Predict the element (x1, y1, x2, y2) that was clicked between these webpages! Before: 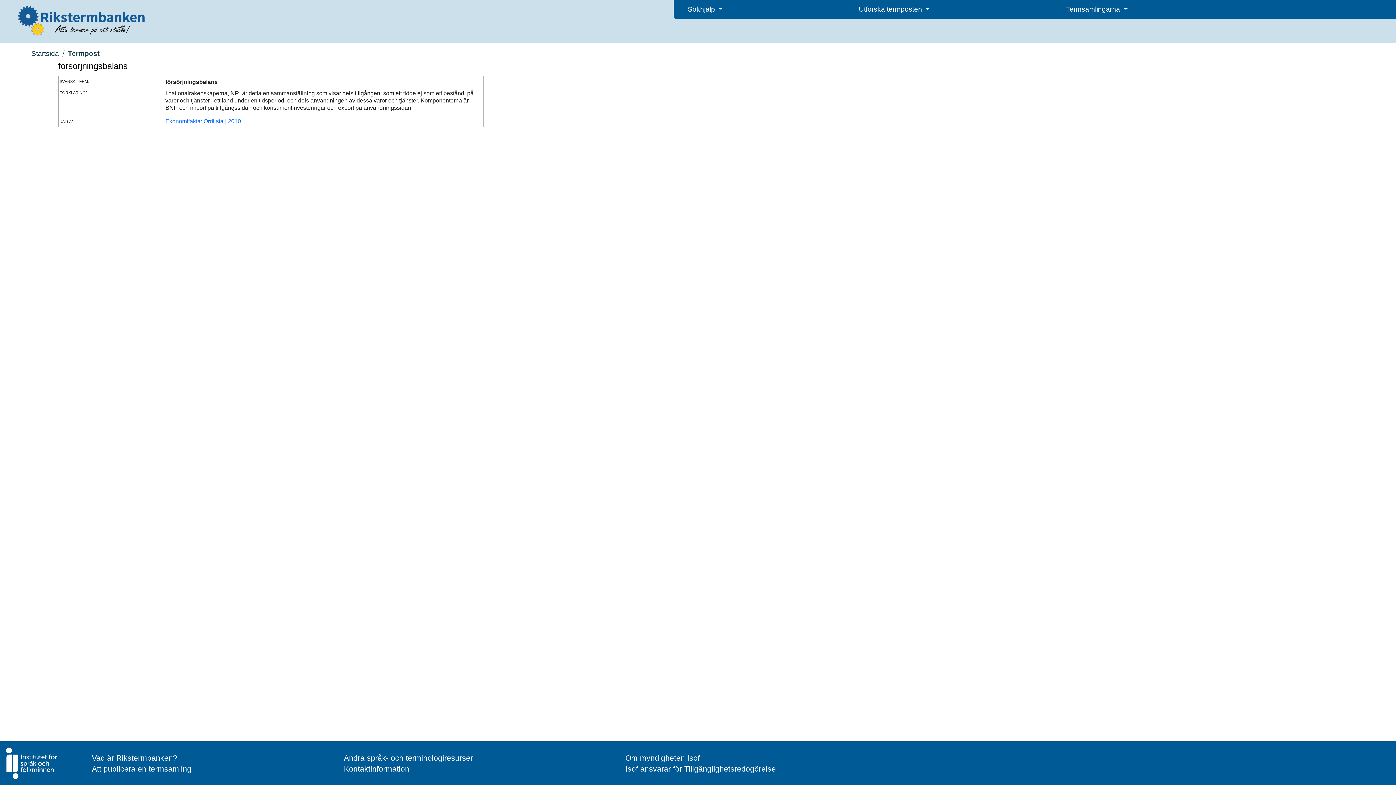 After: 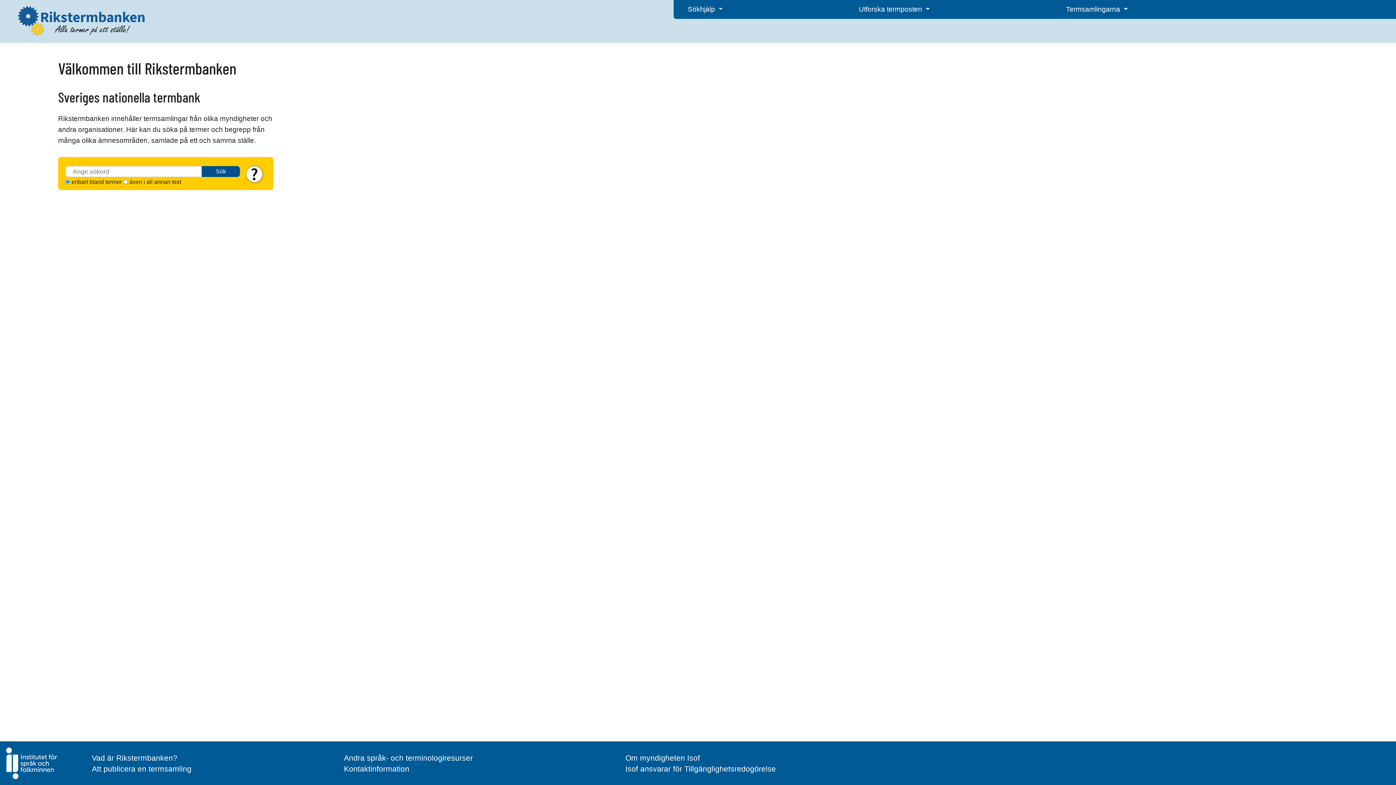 Action: label: Startsida bbox: (31, 49, 59, 57)